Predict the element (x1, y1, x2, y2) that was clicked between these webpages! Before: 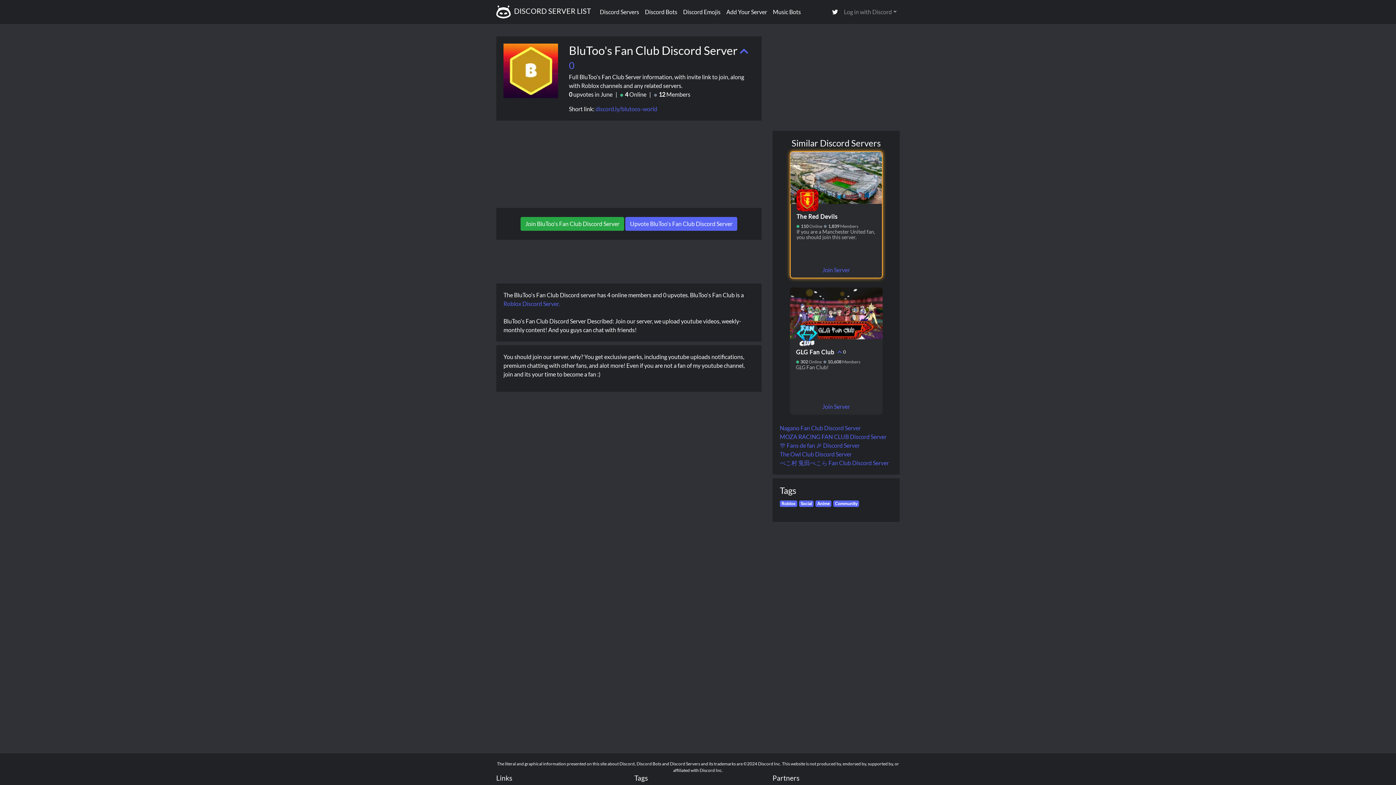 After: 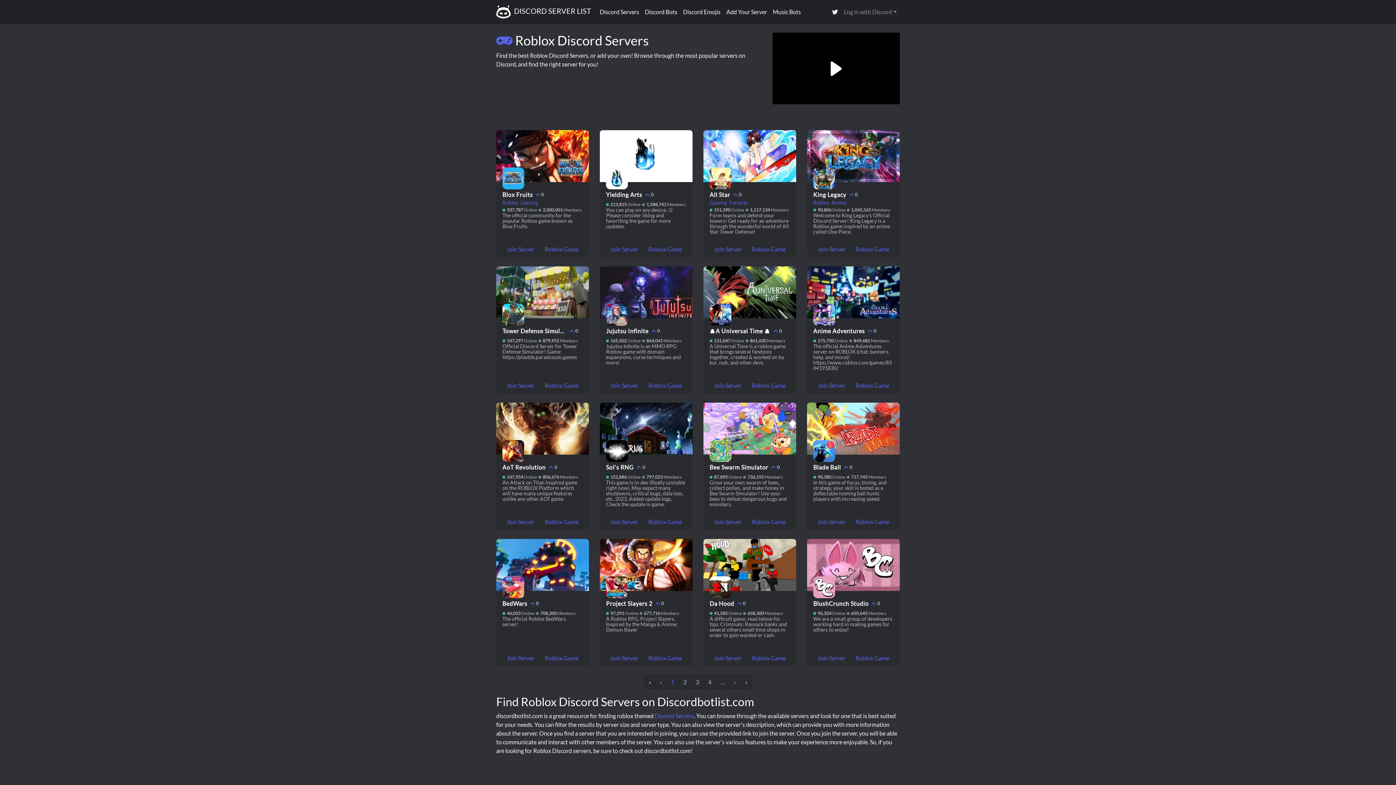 Action: bbox: (503, 300, 560, 307) label: Roblox Discord Server.